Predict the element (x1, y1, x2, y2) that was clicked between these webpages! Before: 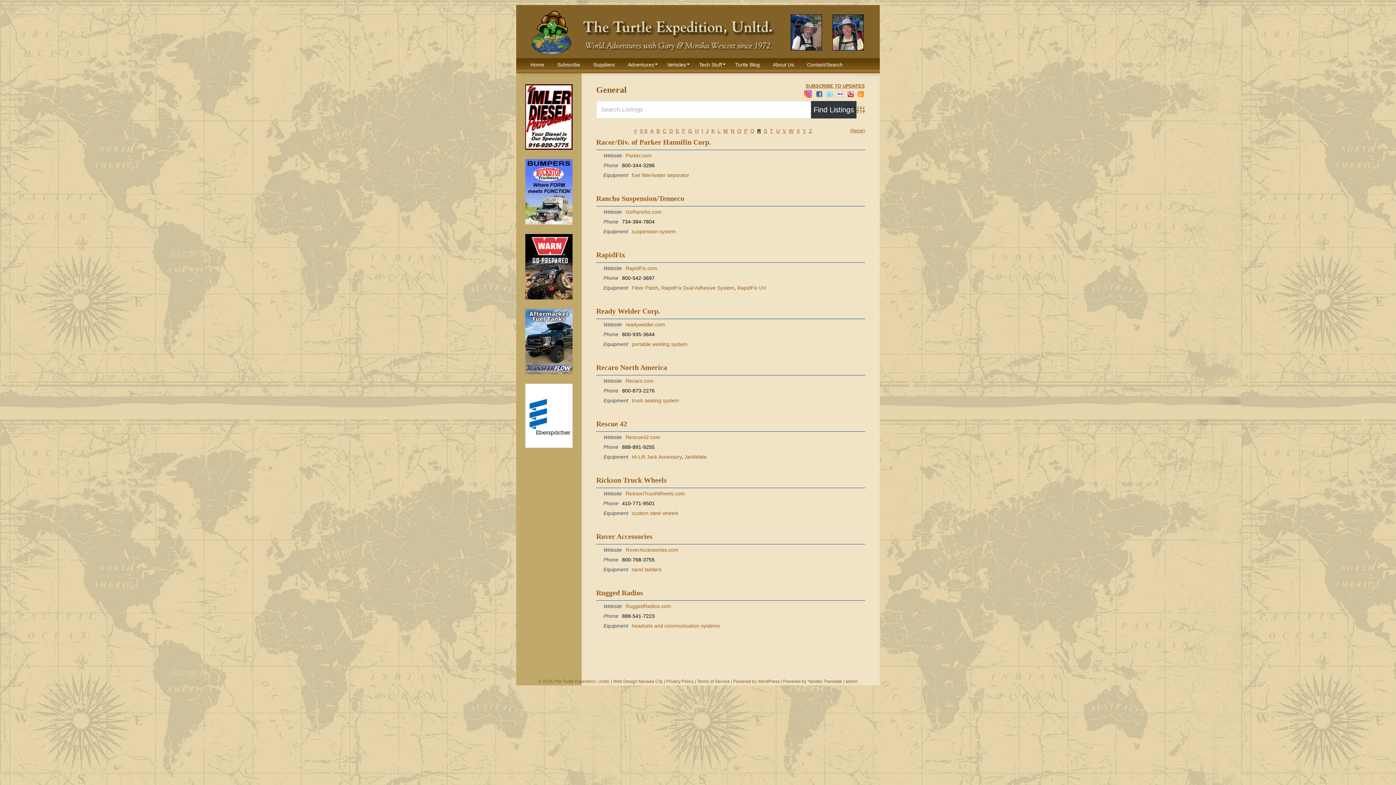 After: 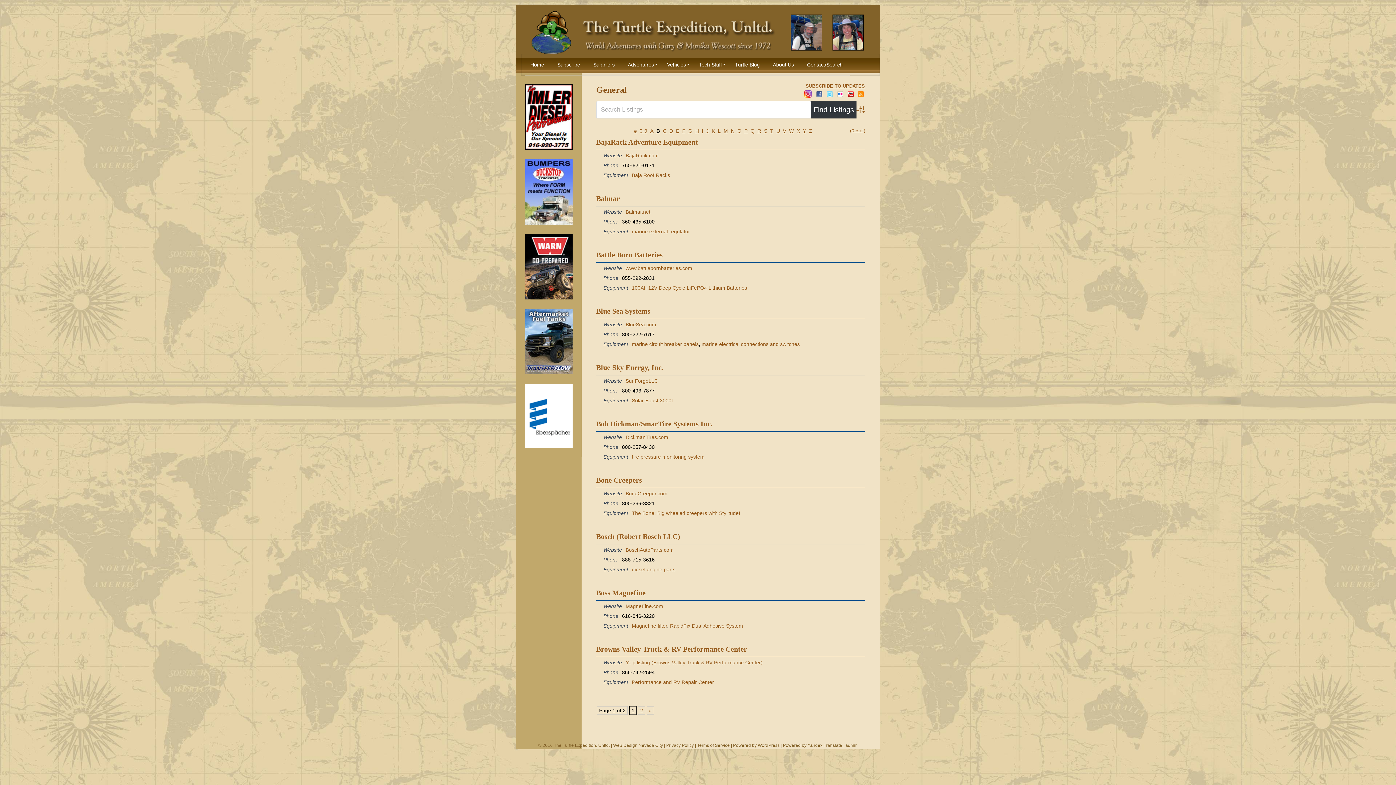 Action: bbox: (656, 128, 660, 133) label: B